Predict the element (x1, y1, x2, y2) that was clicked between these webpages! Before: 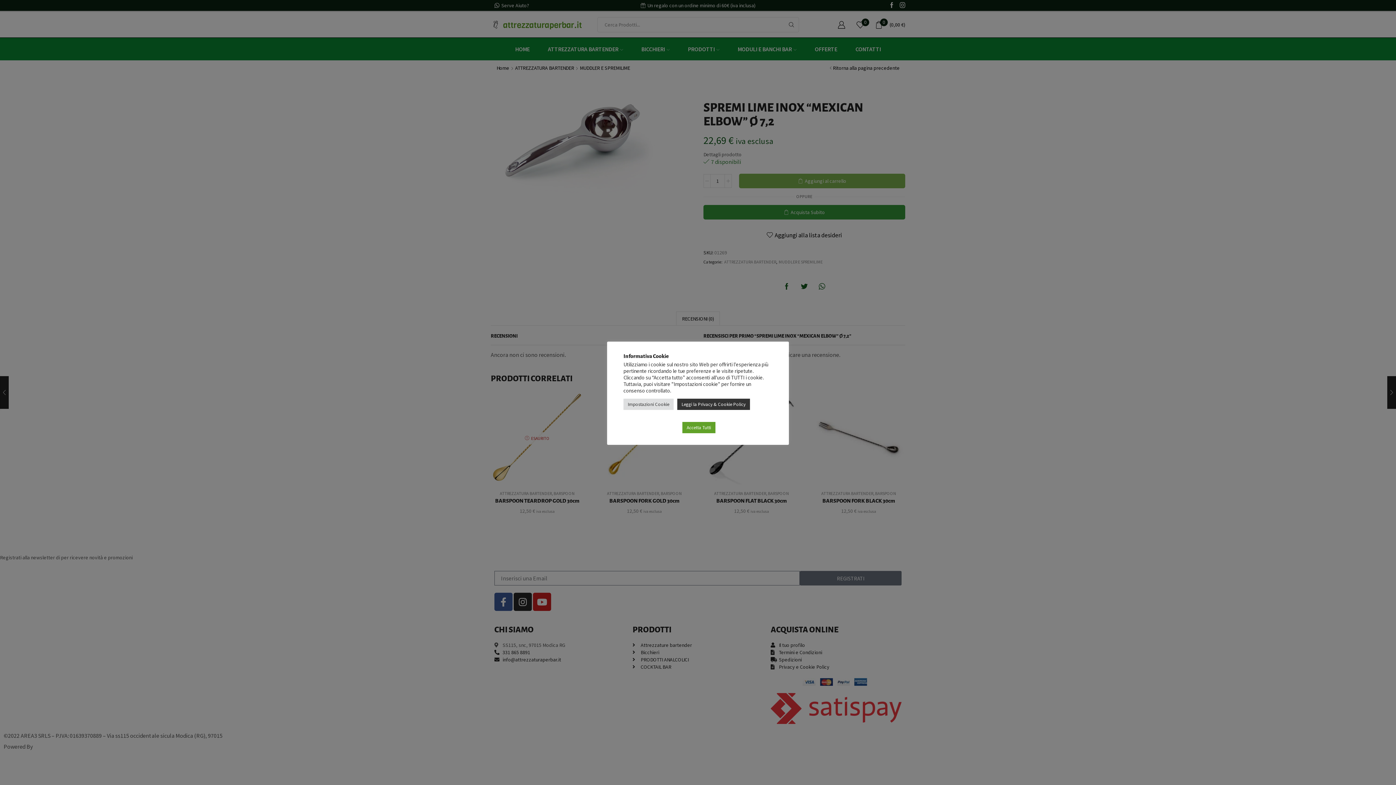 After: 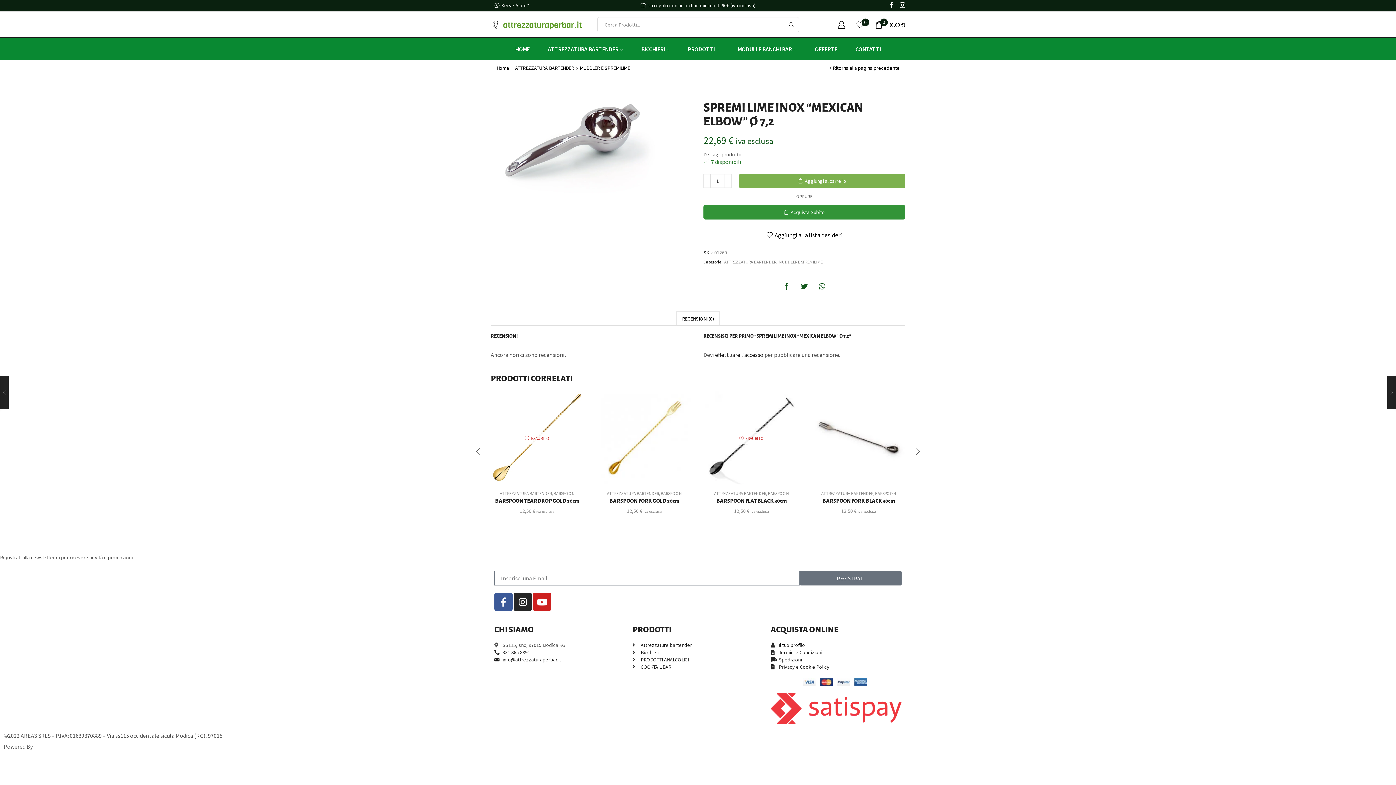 Action: label: Accetta Tutti bbox: (682, 422, 715, 433)